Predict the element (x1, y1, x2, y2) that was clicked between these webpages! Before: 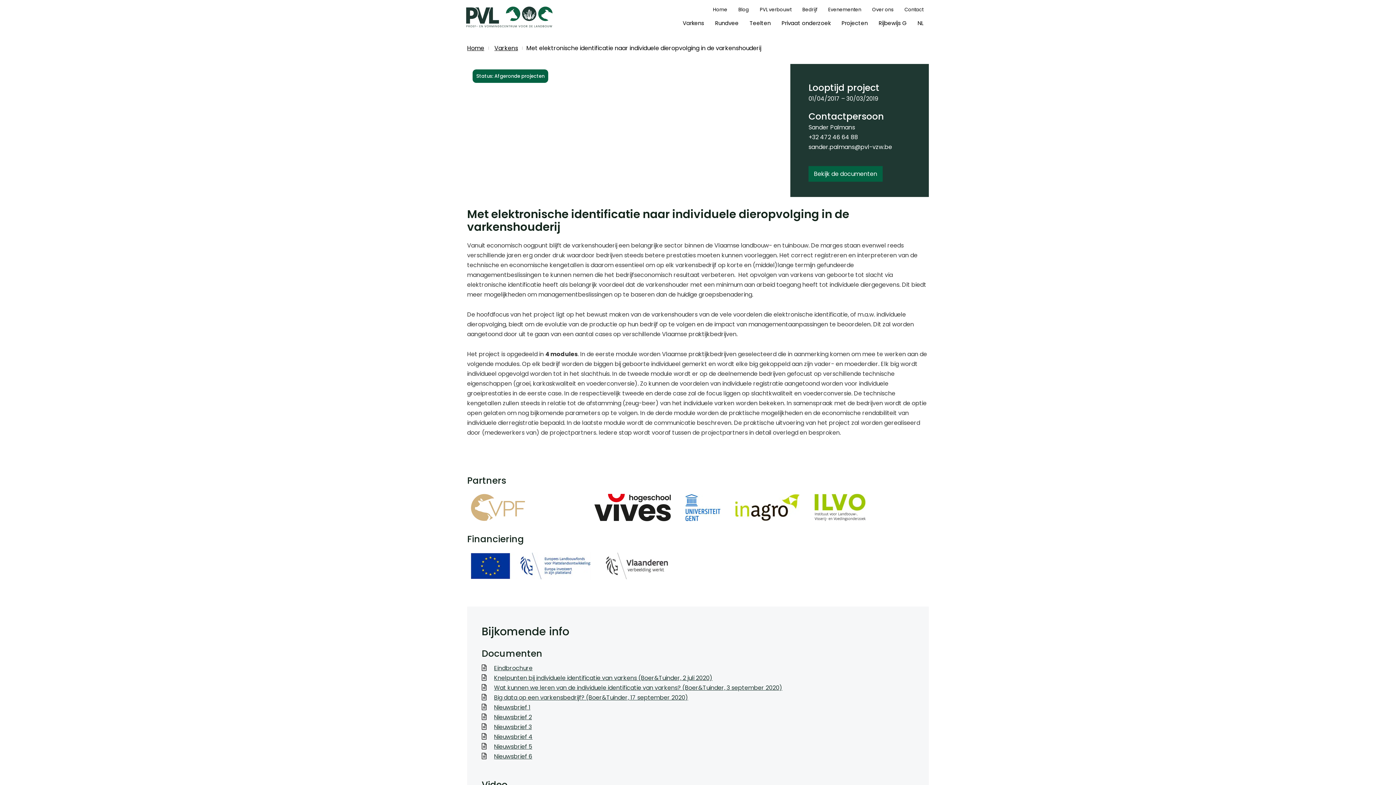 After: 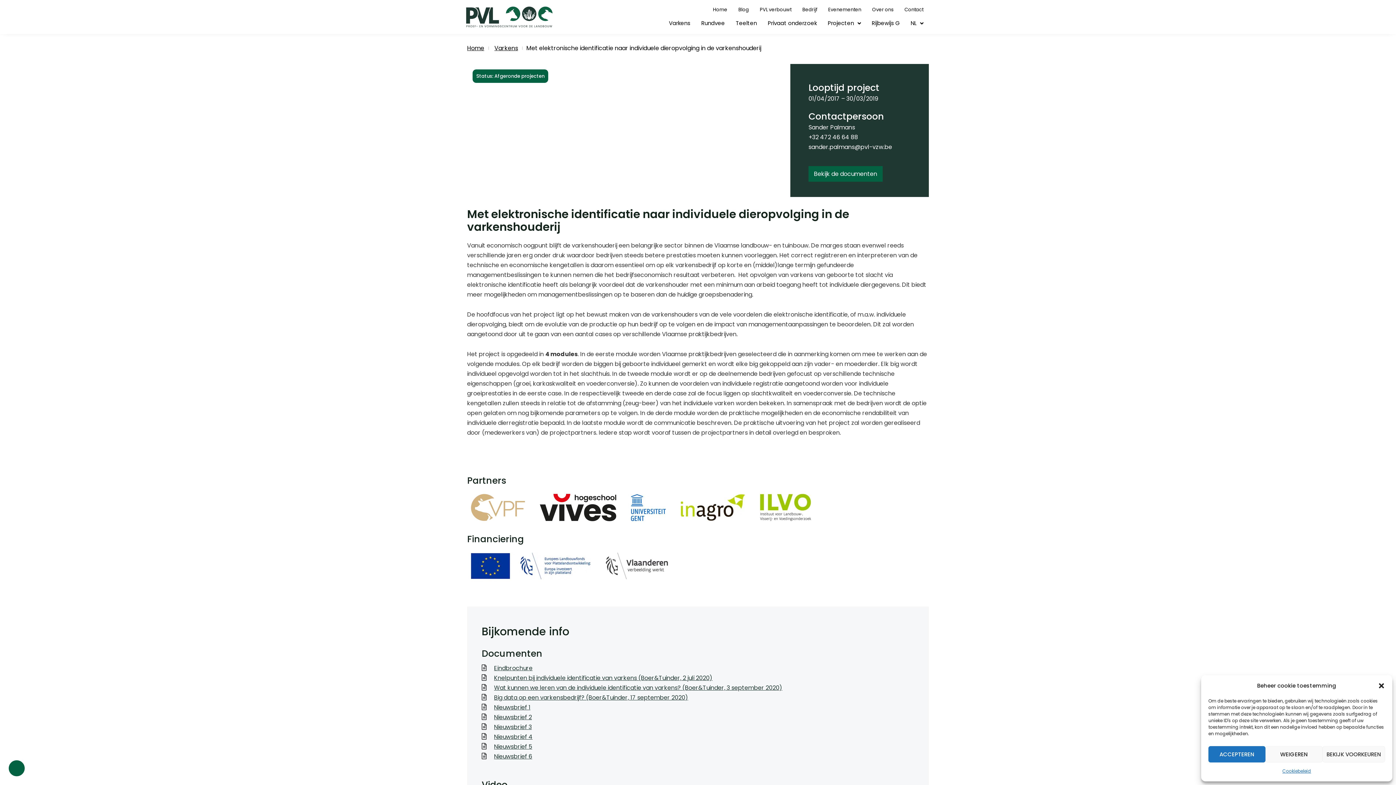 Action: label: Big data op een varkensbedrijf? (Boer&Tuinder, 17 september 2020) bbox: (494, 693, 688, 702)